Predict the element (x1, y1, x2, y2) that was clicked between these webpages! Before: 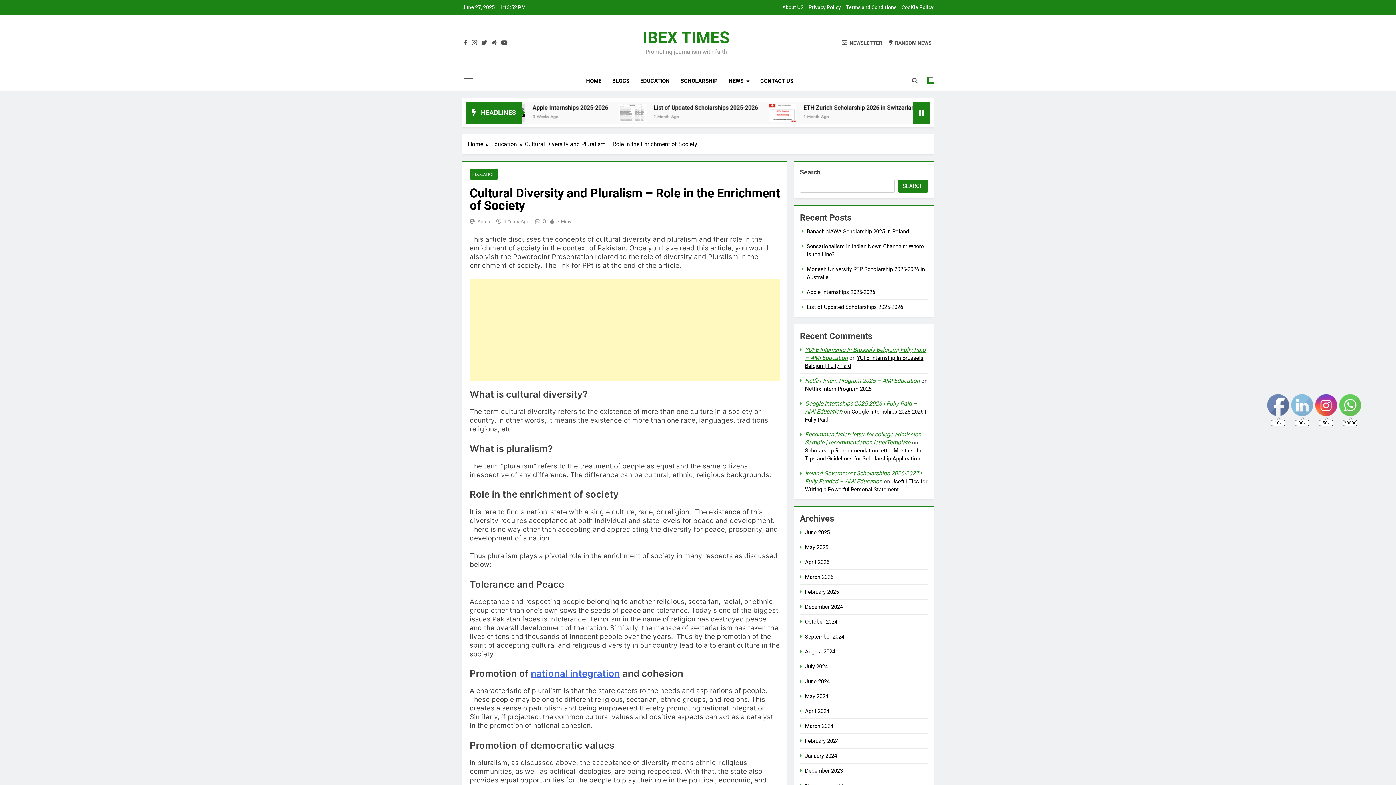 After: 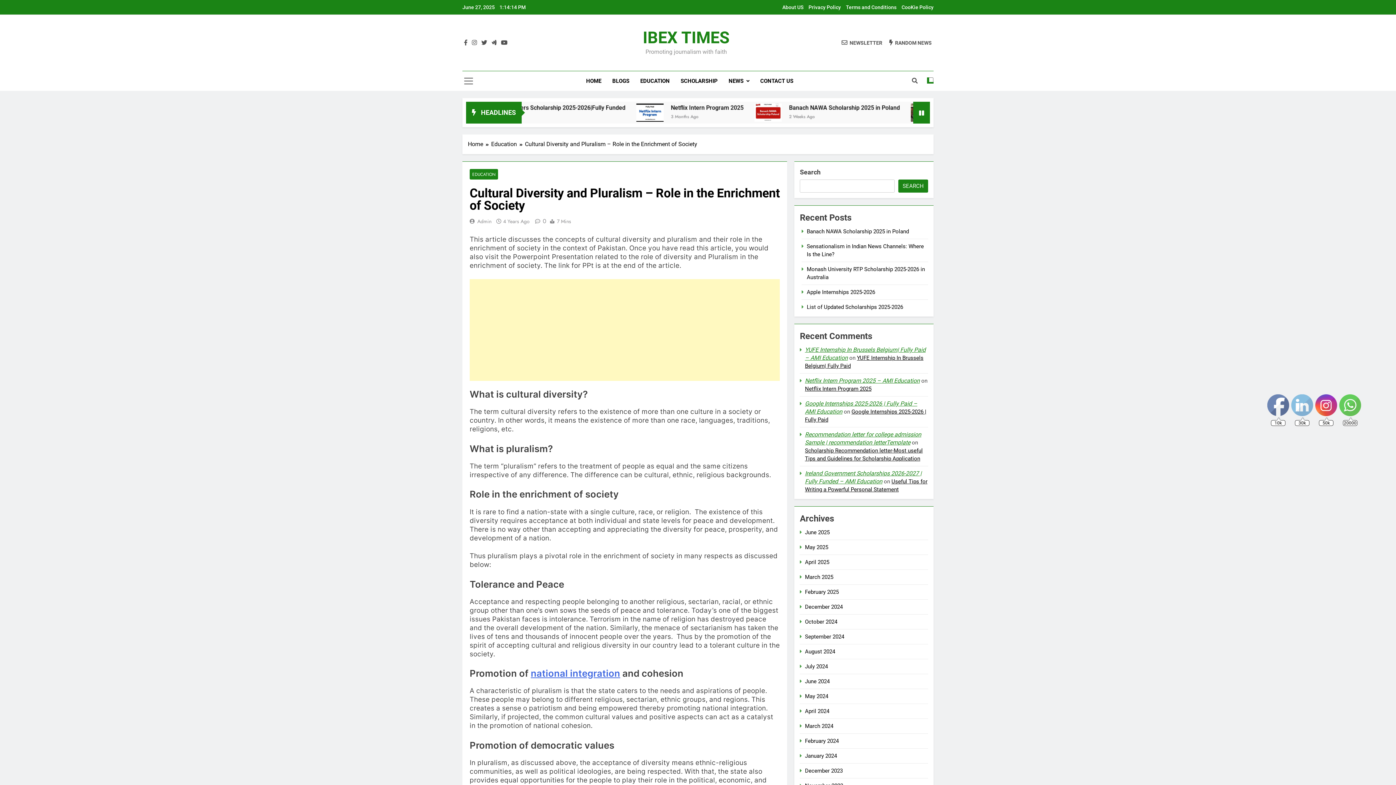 Action: bbox: (1339, 394, 1361, 416)